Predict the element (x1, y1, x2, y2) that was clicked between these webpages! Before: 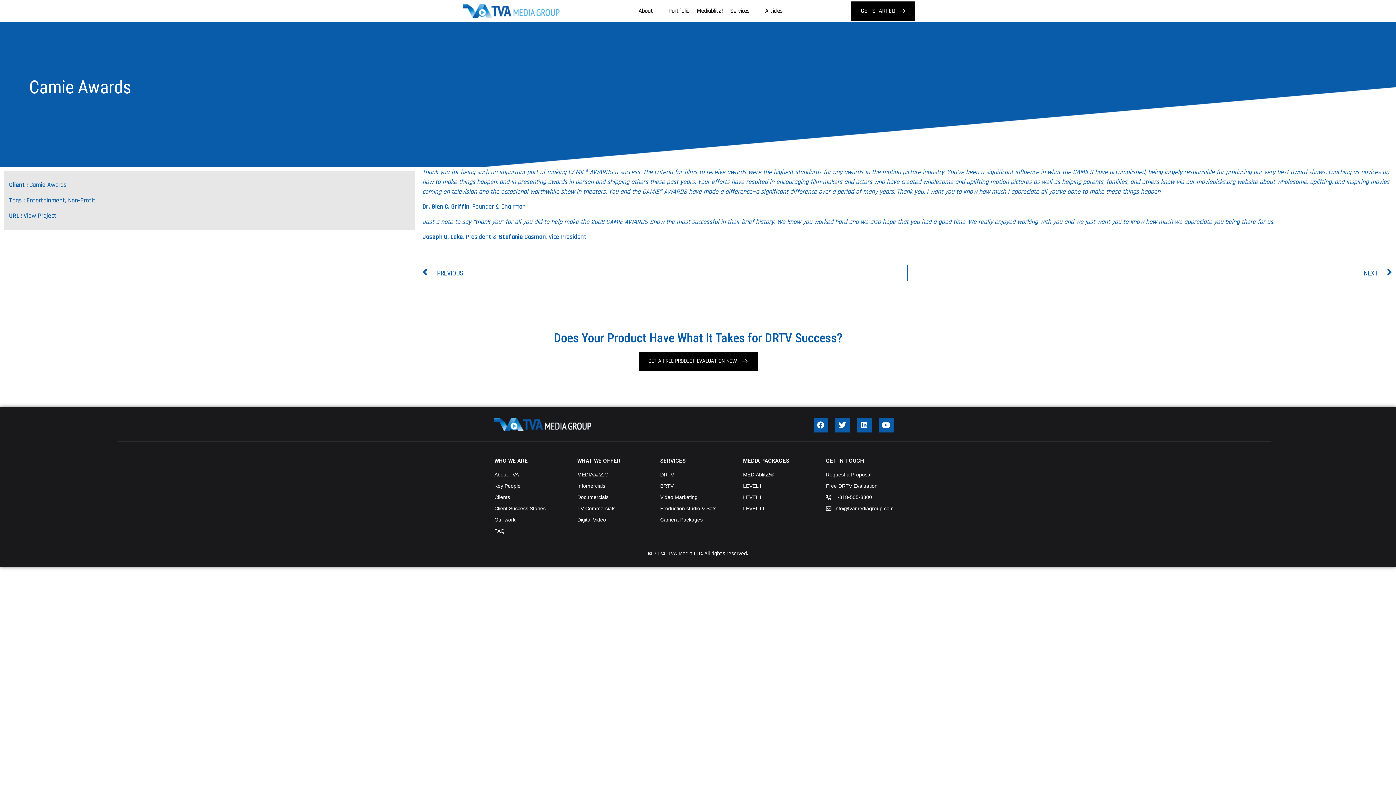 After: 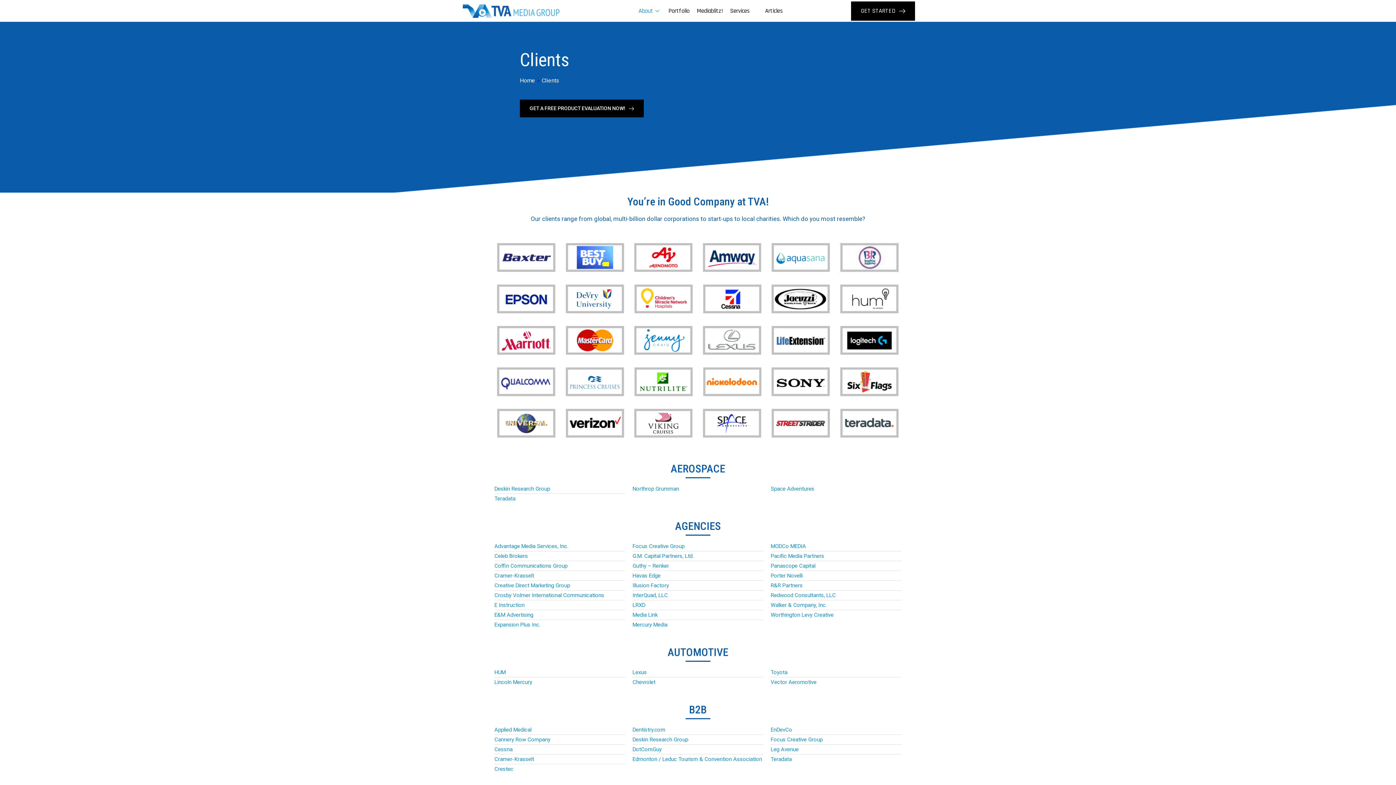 Action: bbox: (494, 493, 570, 501) label: Clients